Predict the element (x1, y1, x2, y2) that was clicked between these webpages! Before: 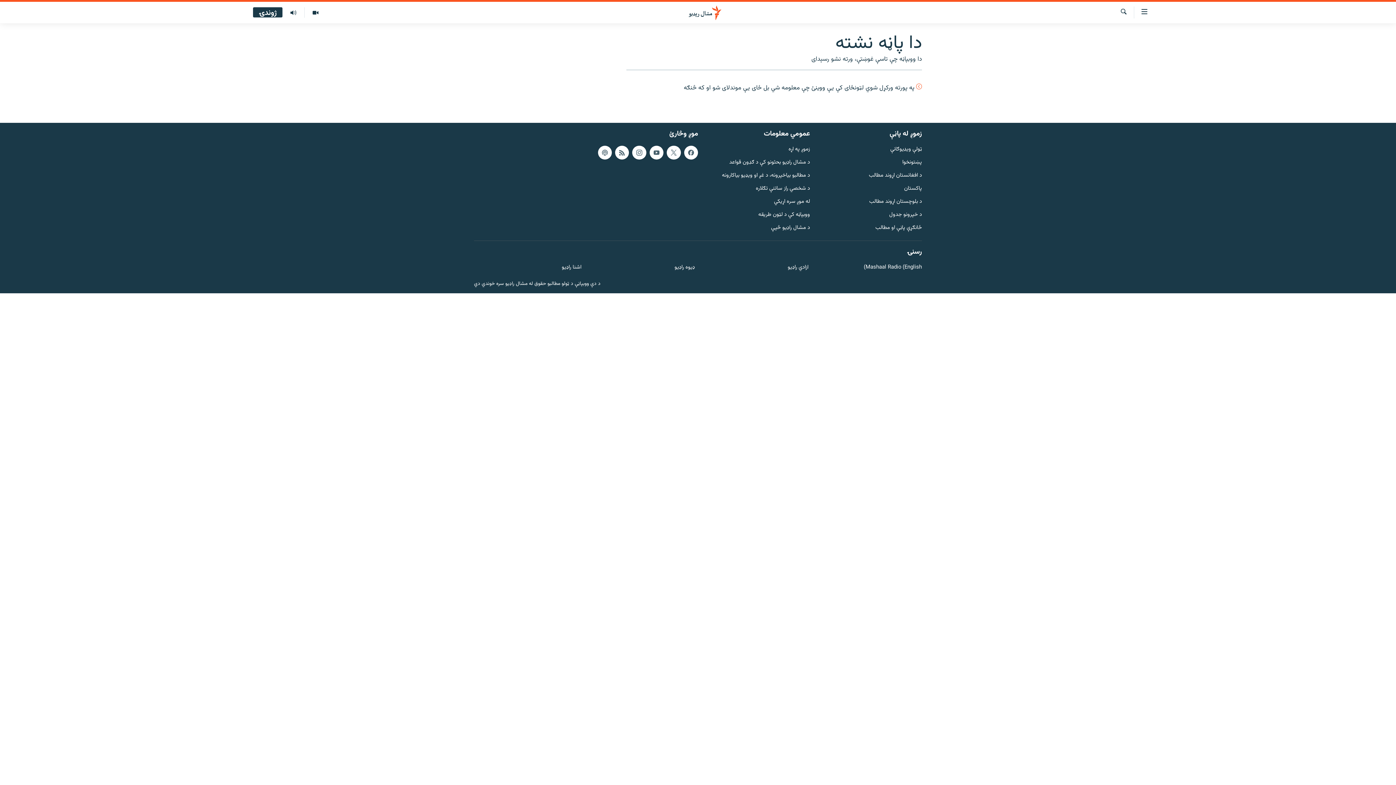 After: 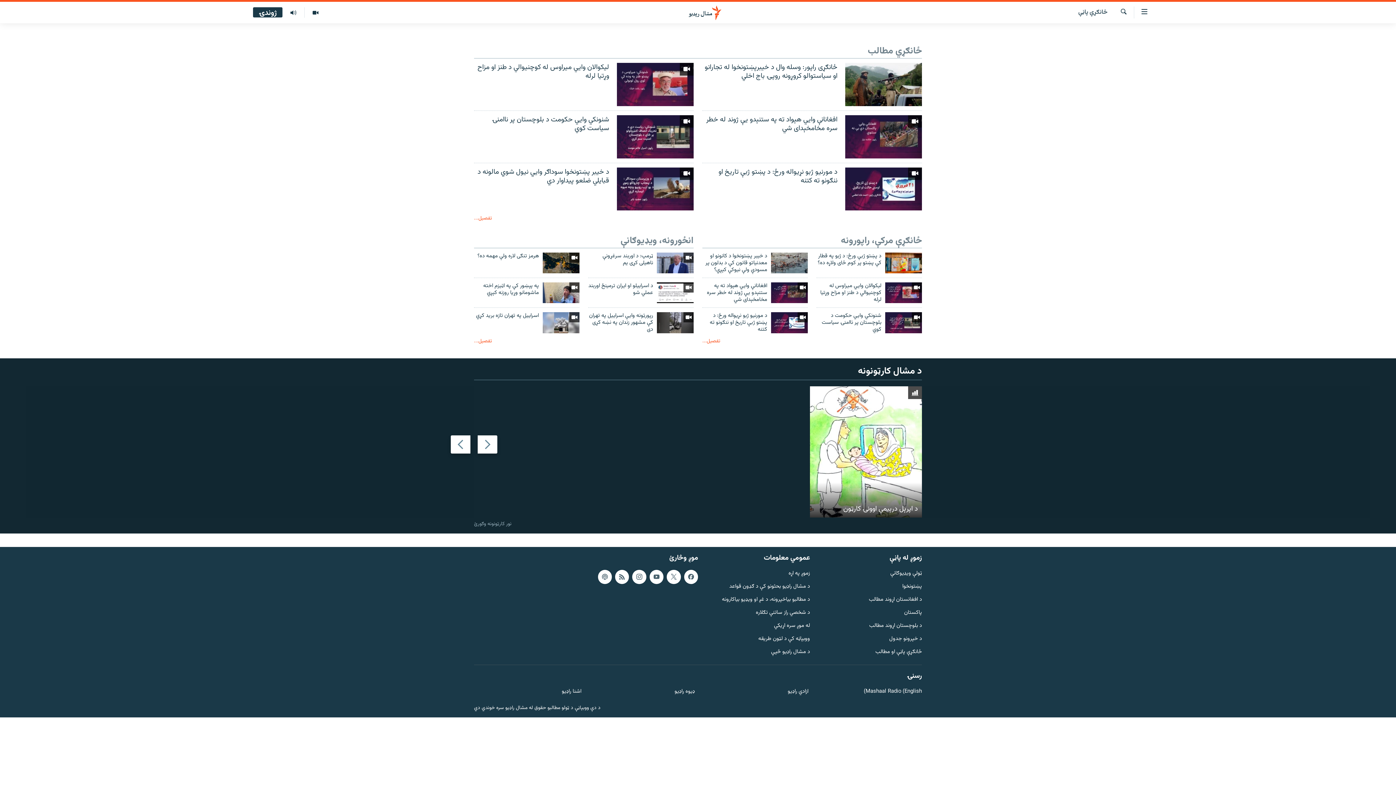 Action: bbox: (814, 224, 922, 231) label: ځانګړې پاڼې او مطالب